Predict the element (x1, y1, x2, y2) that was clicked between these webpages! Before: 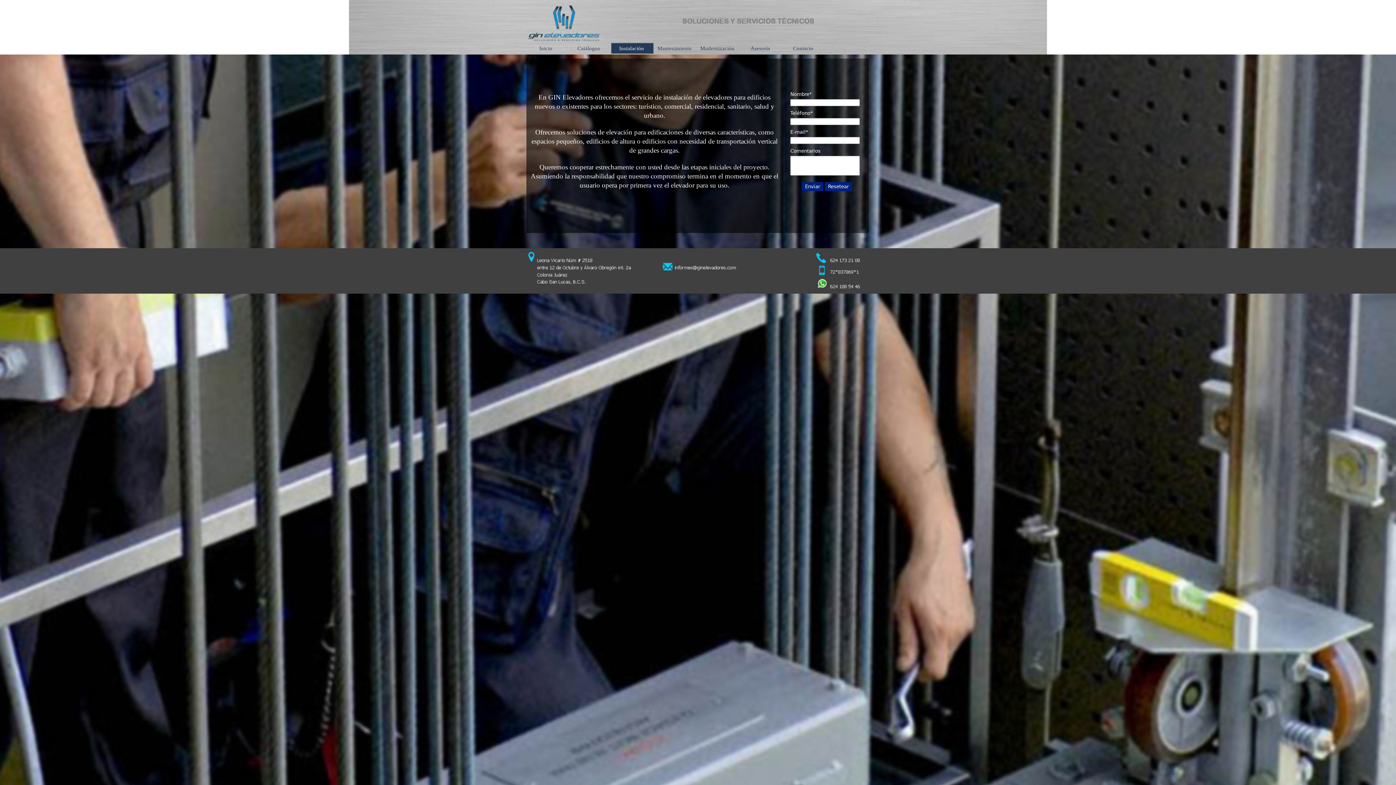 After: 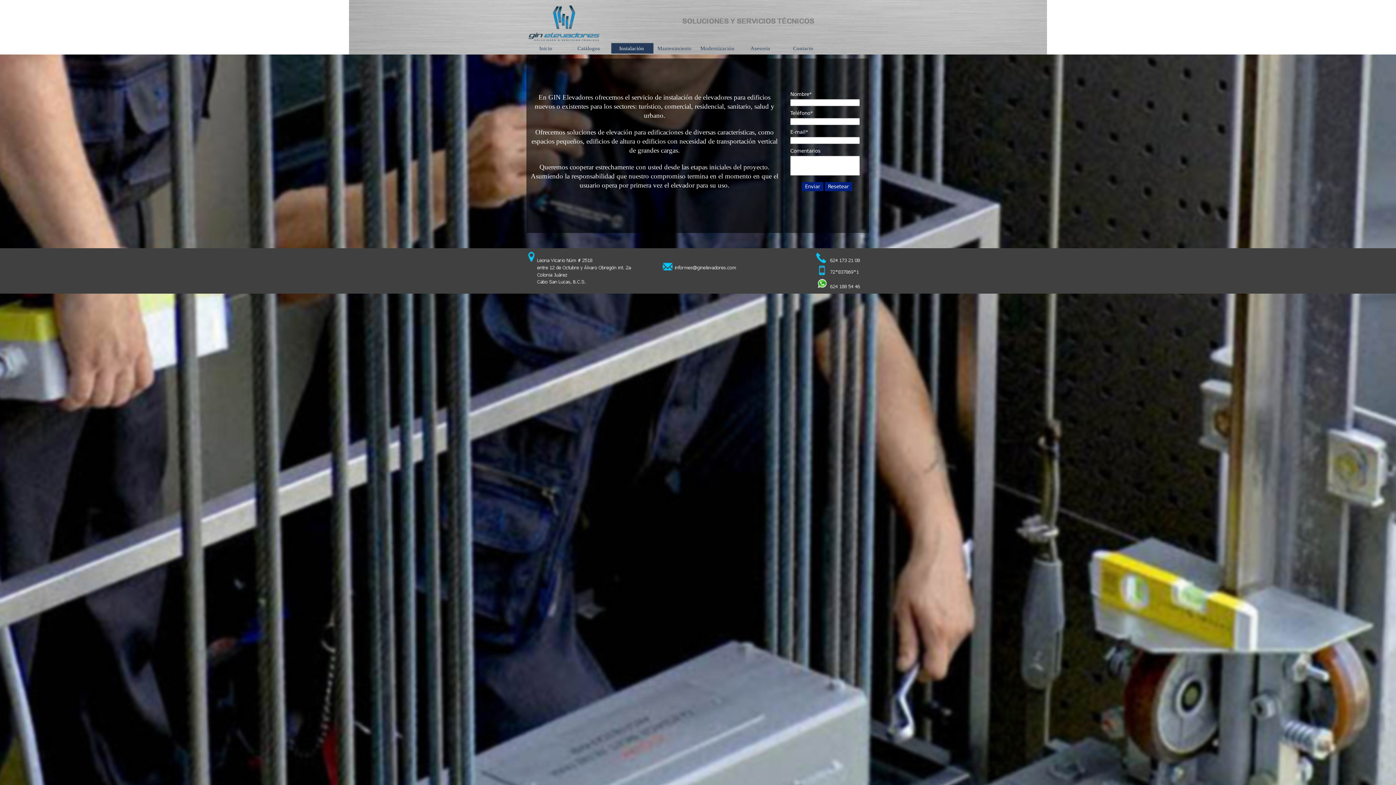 Action: bbox: (611, 42, 654, 53) label: Instalación